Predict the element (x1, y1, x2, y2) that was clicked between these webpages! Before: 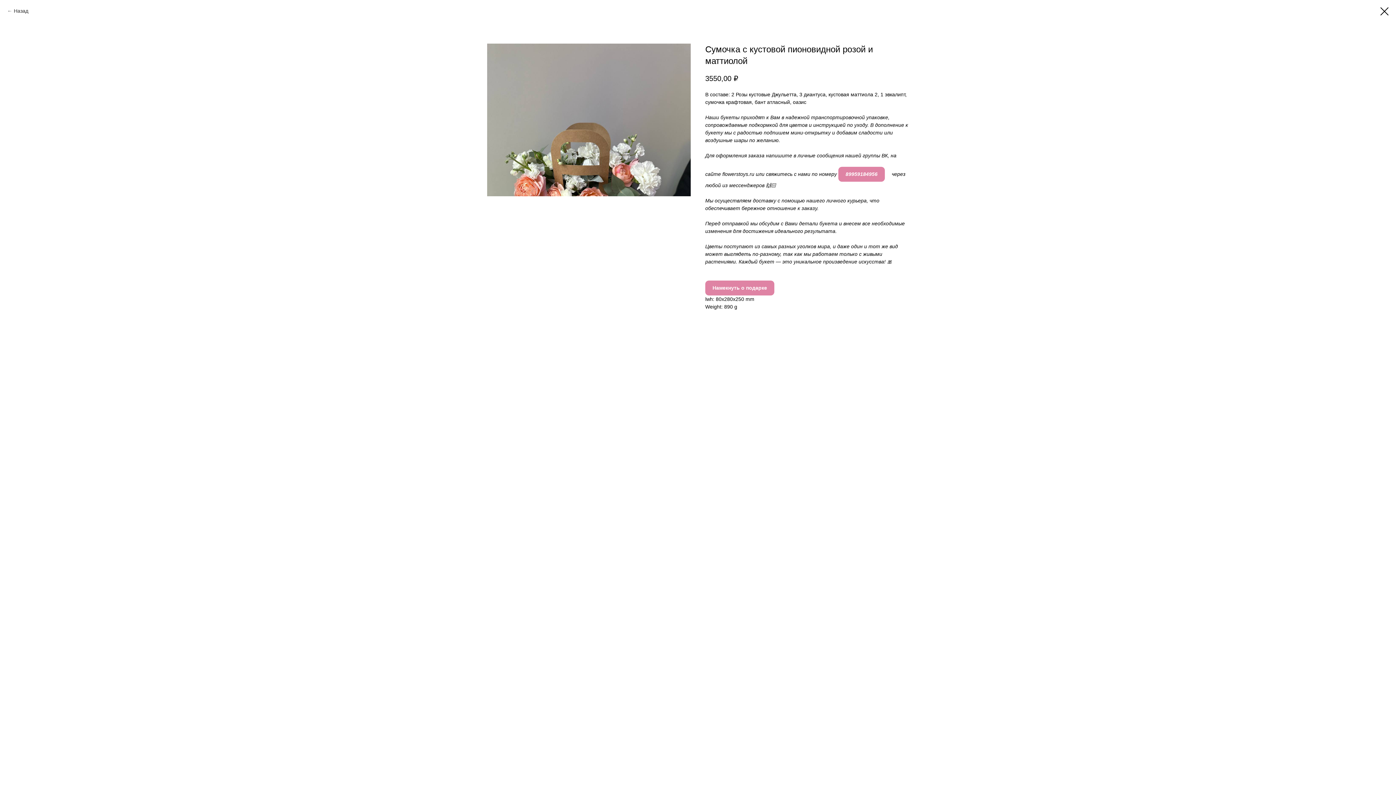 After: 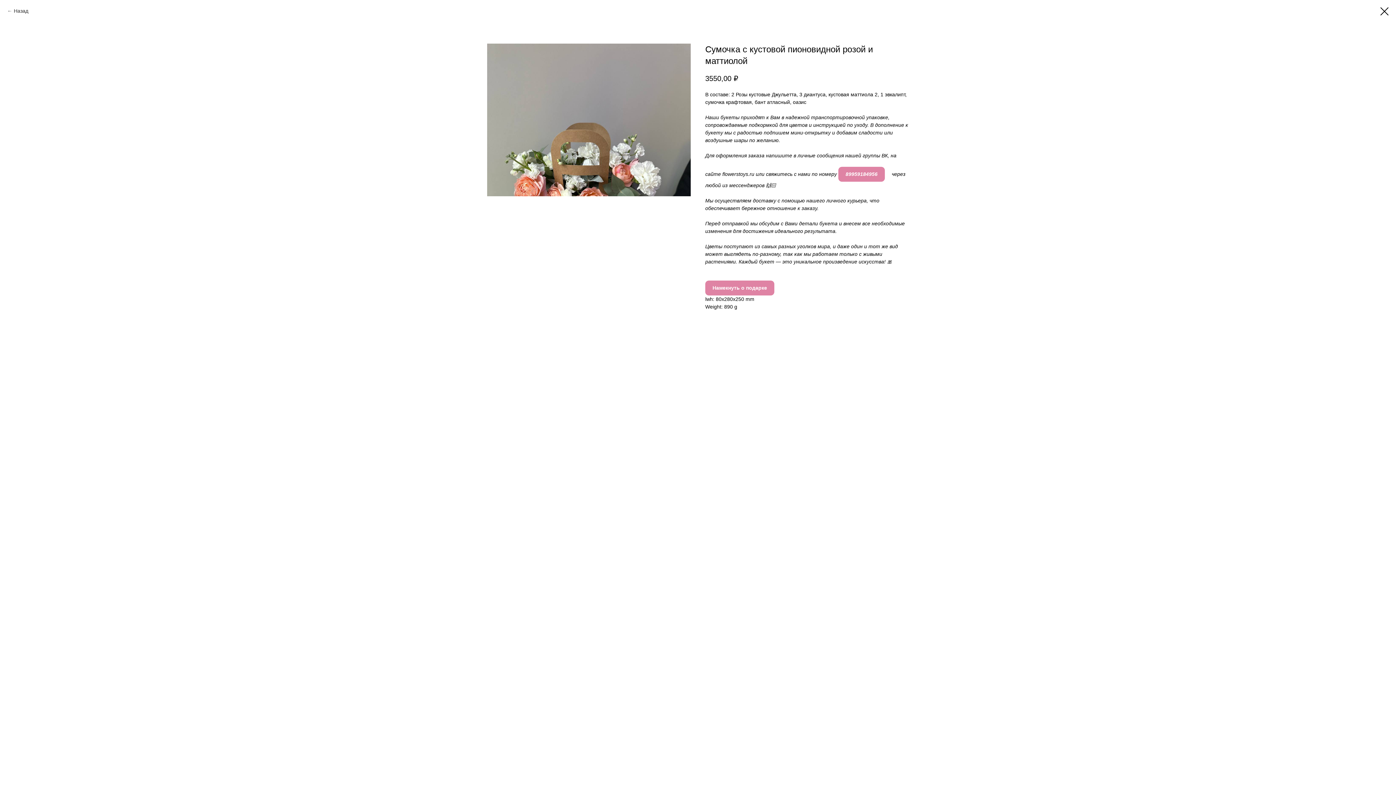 Action: bbox: (838, 166, 885, 181) label: 89959184956